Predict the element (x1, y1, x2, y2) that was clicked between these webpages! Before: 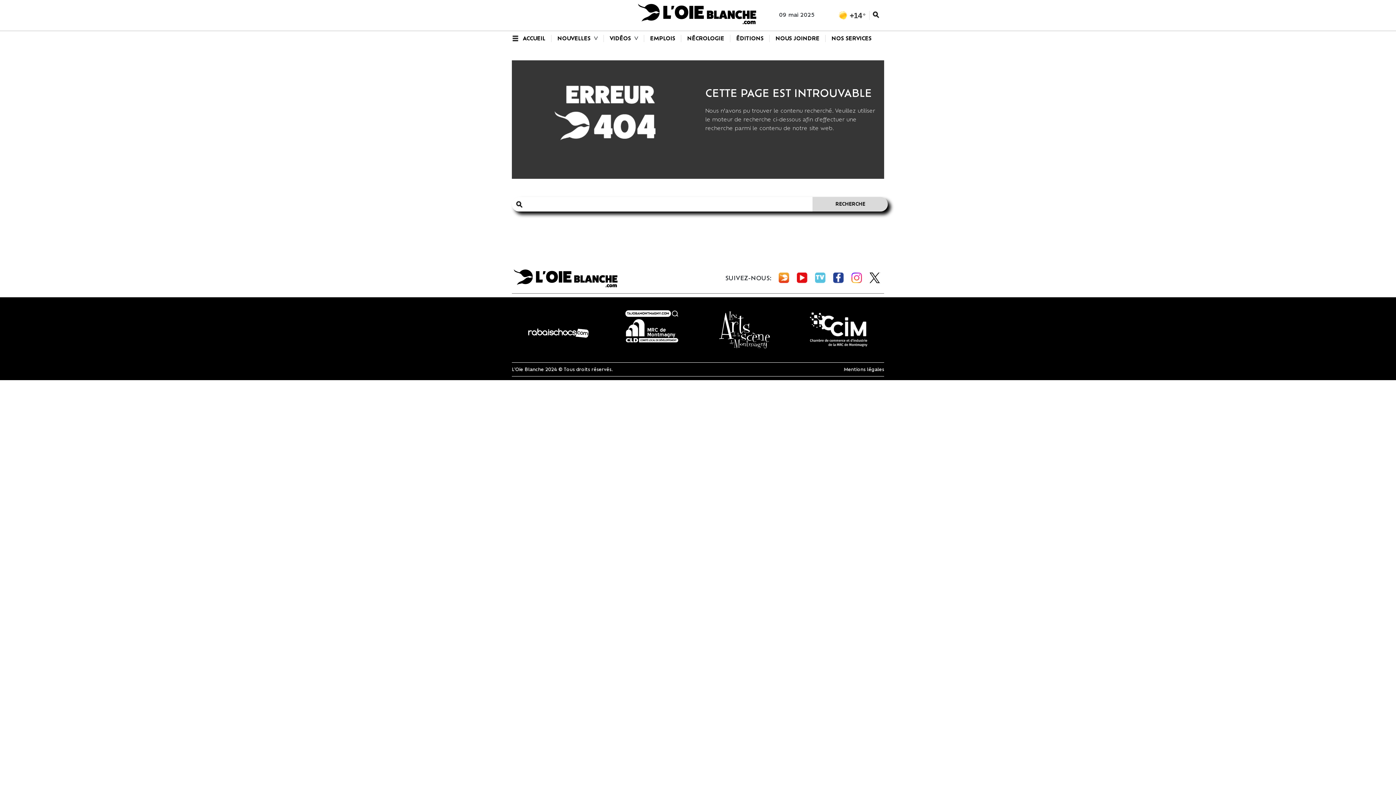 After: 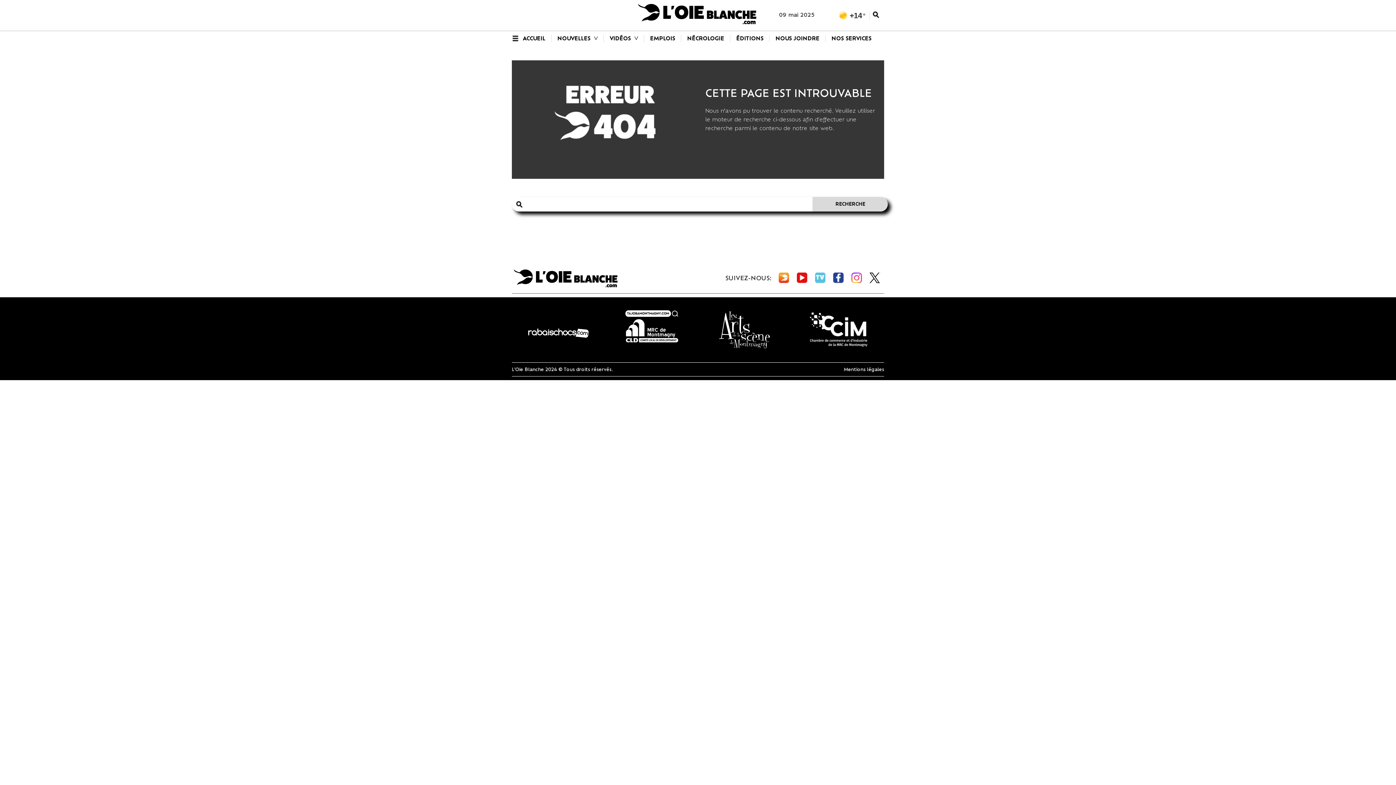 Action: bbox: (815, 272, 826, 283)